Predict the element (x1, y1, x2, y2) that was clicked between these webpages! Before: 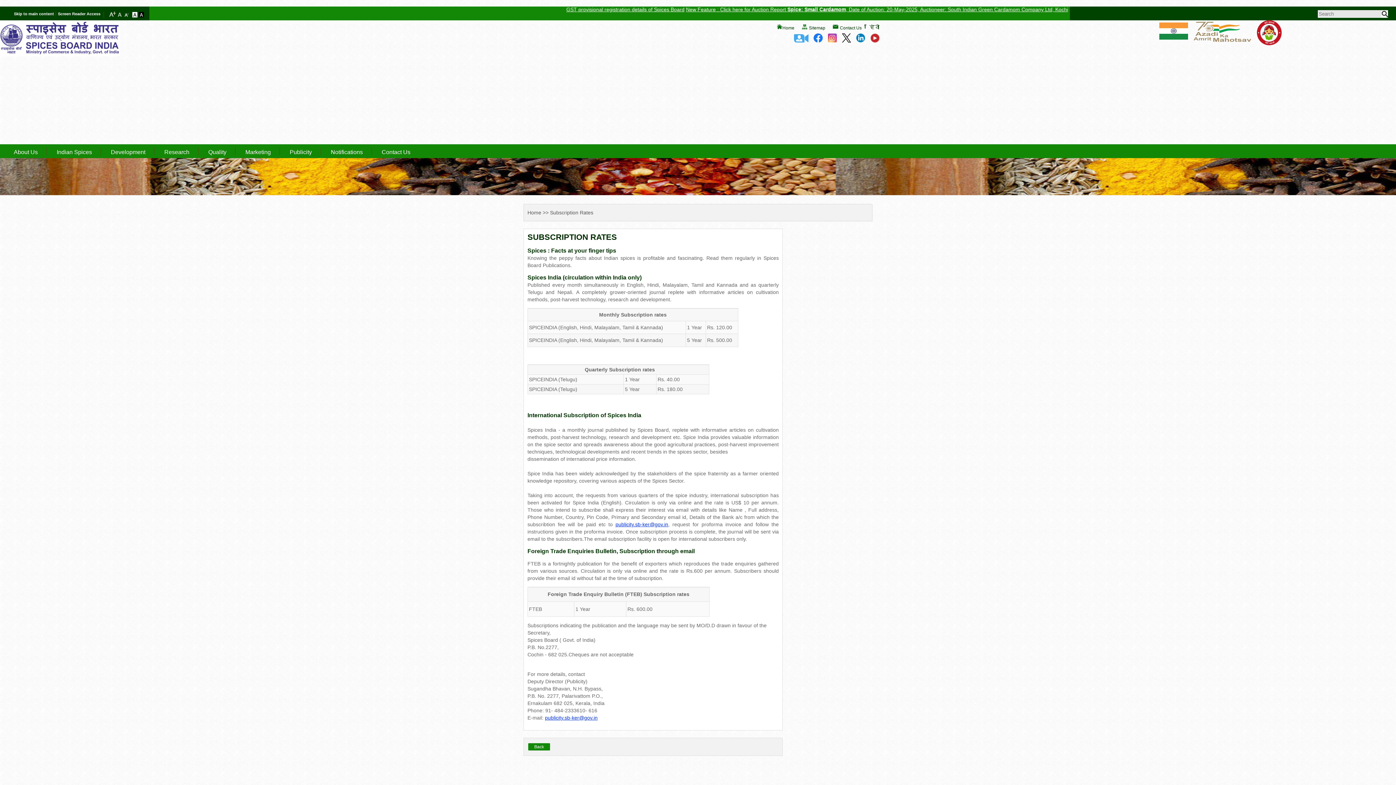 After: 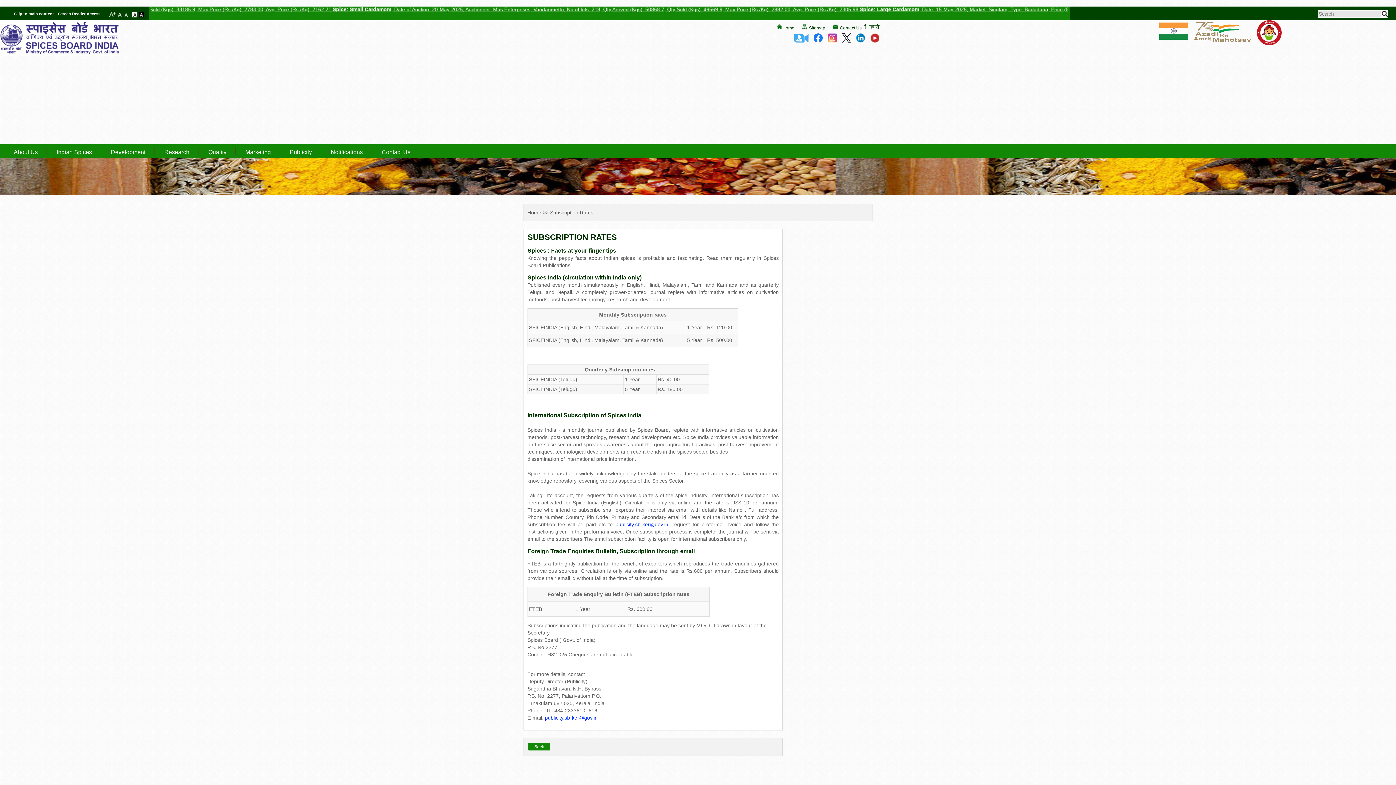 Action: bbox: (117, 11, 123, 17)